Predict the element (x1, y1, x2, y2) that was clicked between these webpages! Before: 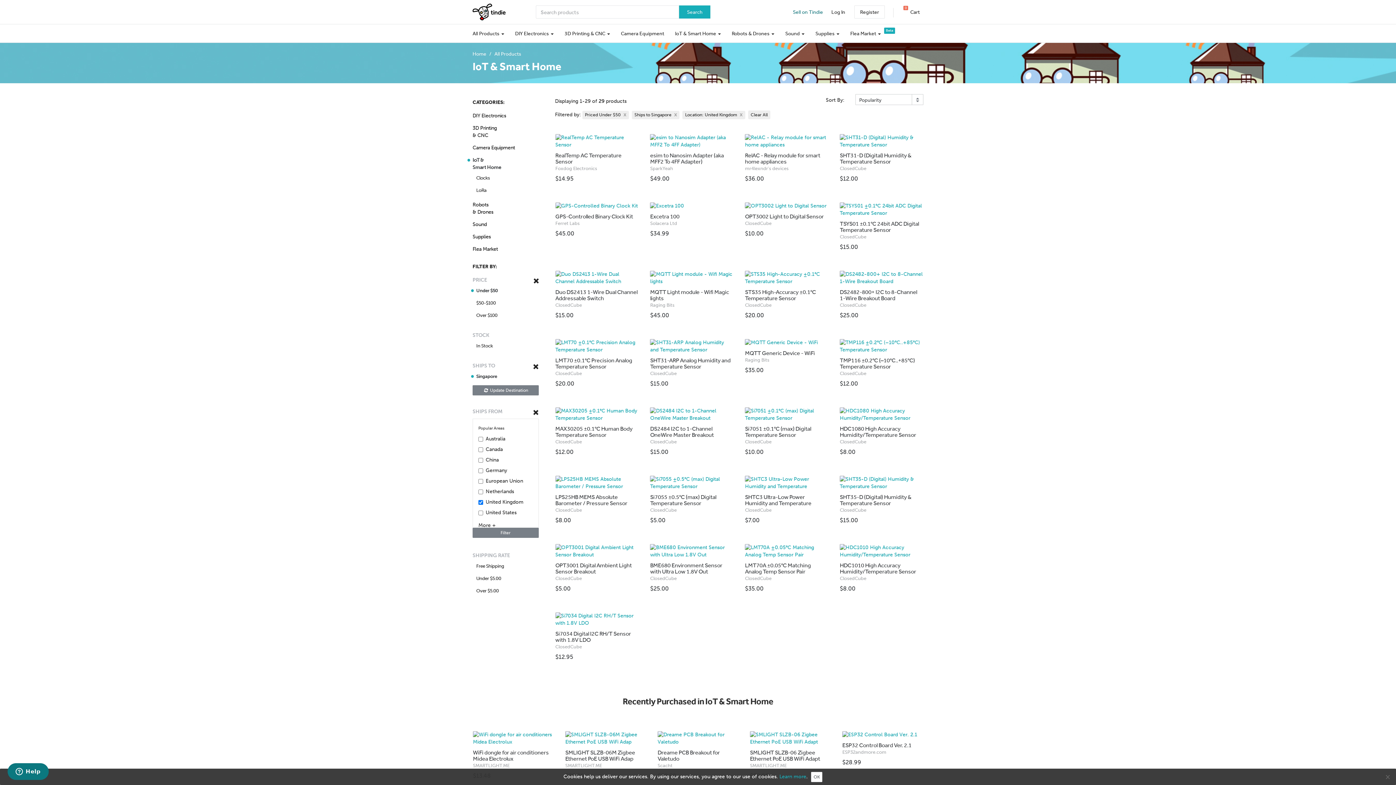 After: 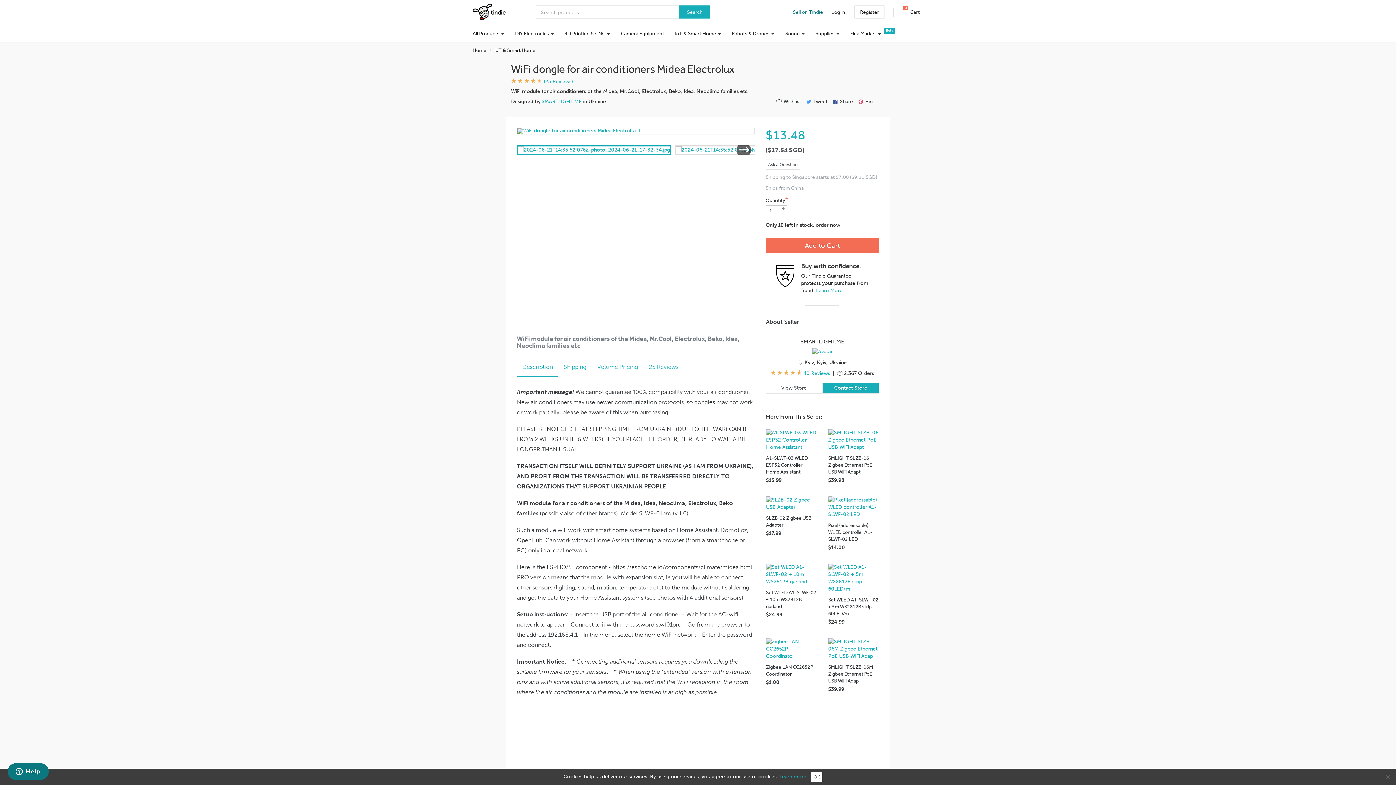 Action: bbox: (467, 725, 559, 794) label: WiFi dongle for air conditioners Midea Electrolux
SMARTLIGHT.ME

$13.48